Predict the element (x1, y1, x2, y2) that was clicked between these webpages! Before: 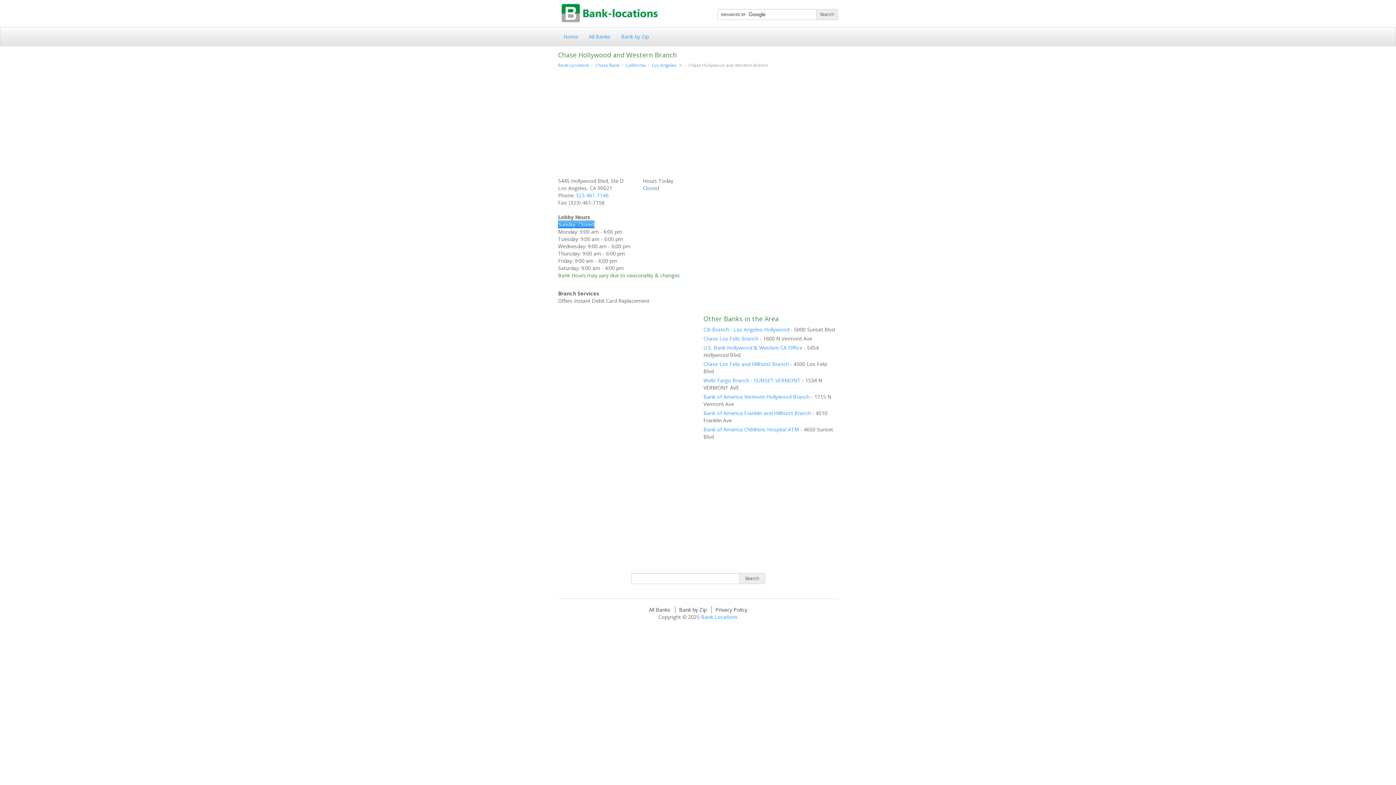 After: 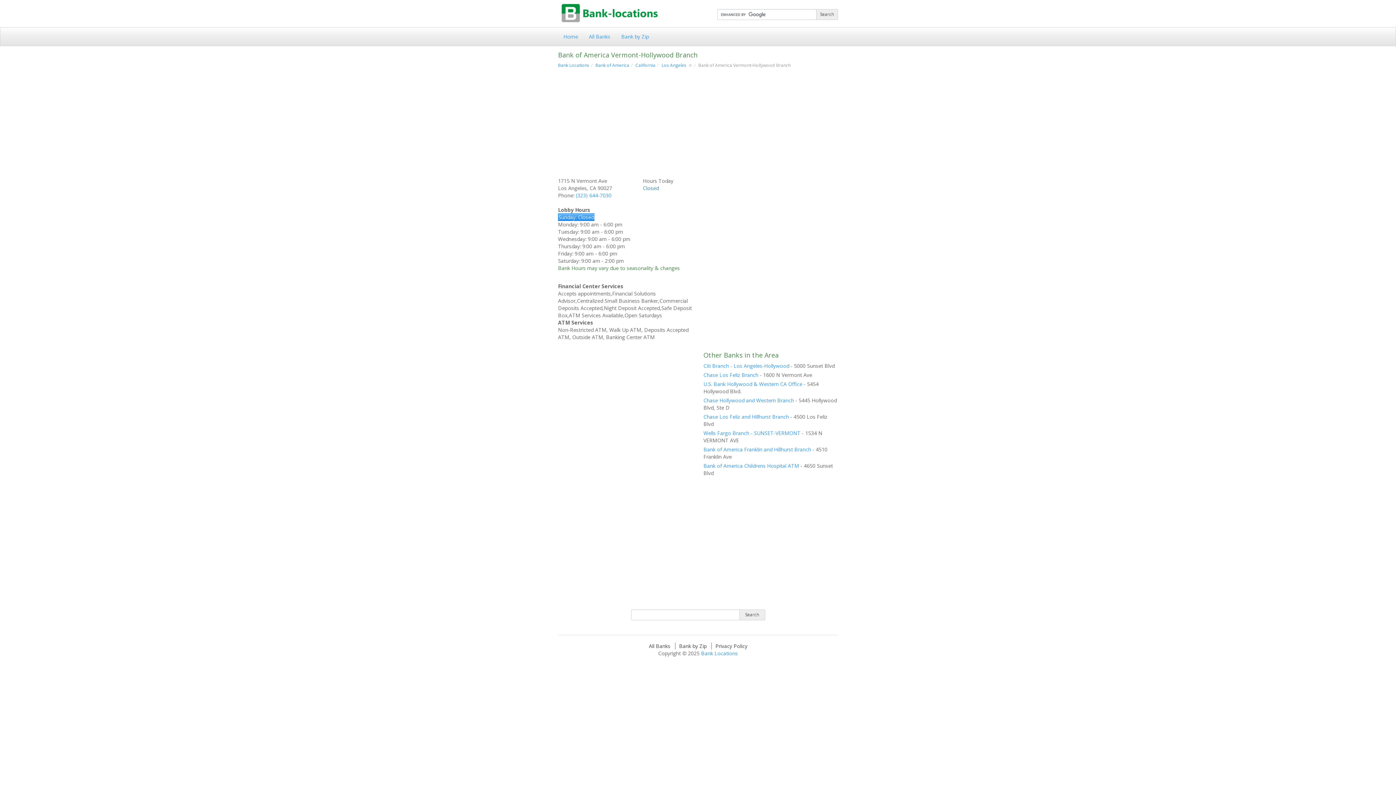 Action: label: Bank of America Vermont-Hollywood Branch bbox: (703, 393, 809, 400)